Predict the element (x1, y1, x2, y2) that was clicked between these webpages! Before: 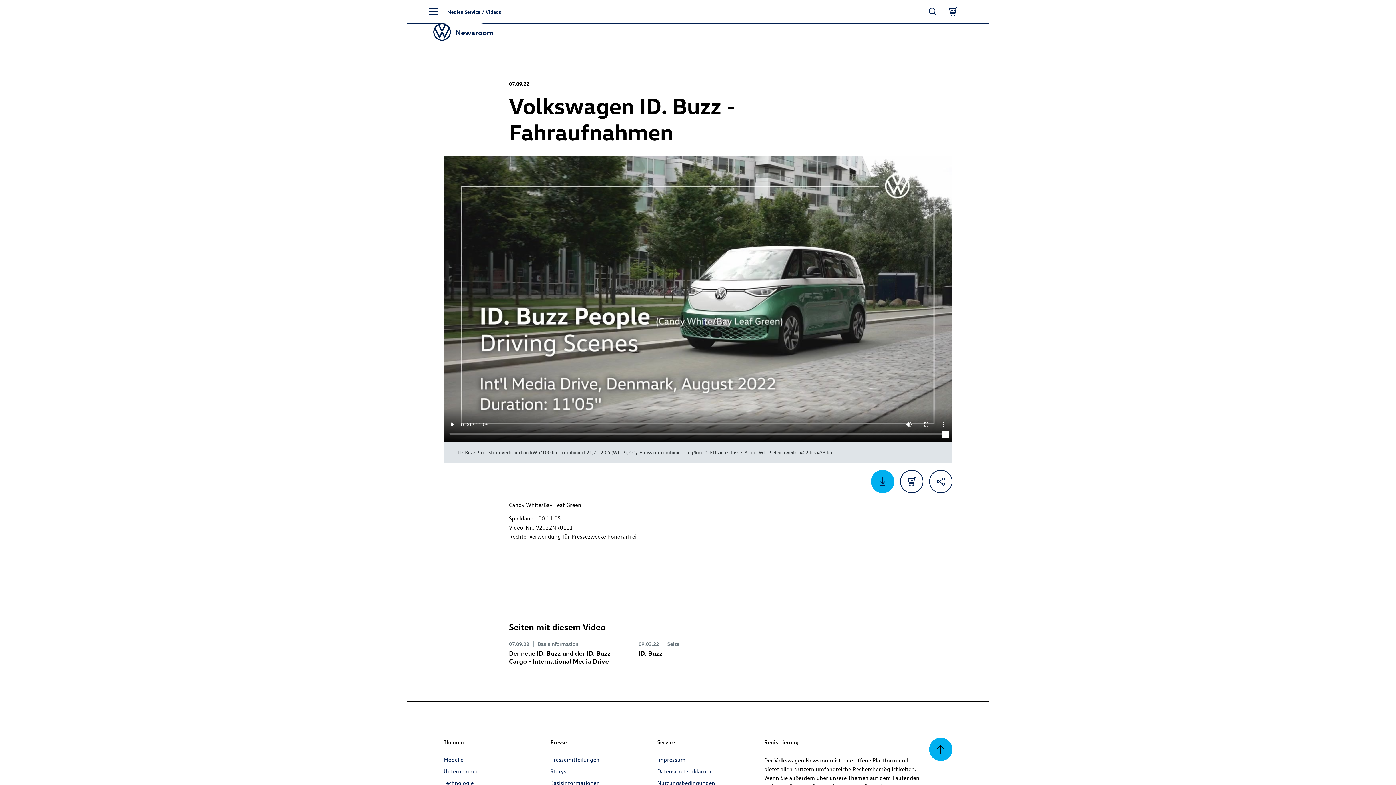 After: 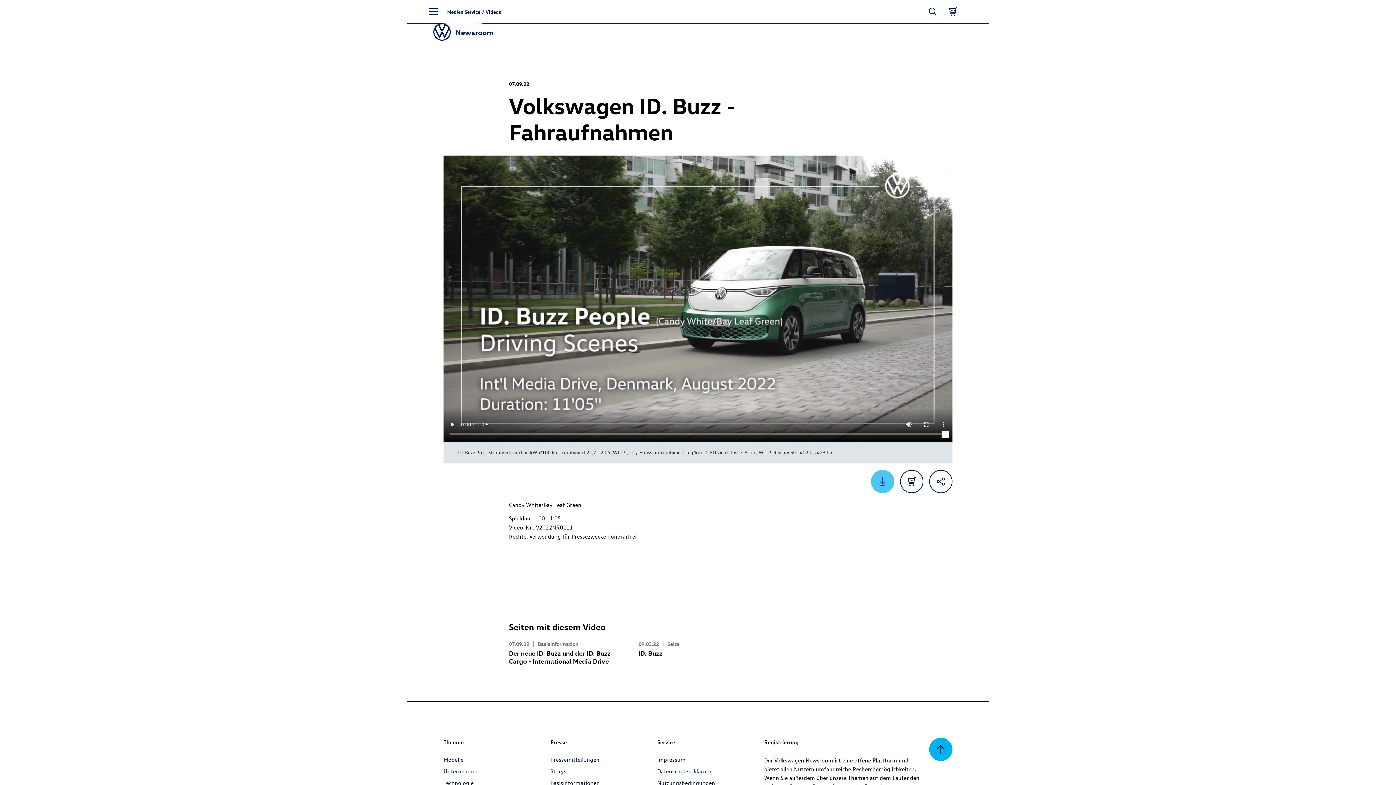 Action: bbox: (871, 470, 894, 493) label: Download